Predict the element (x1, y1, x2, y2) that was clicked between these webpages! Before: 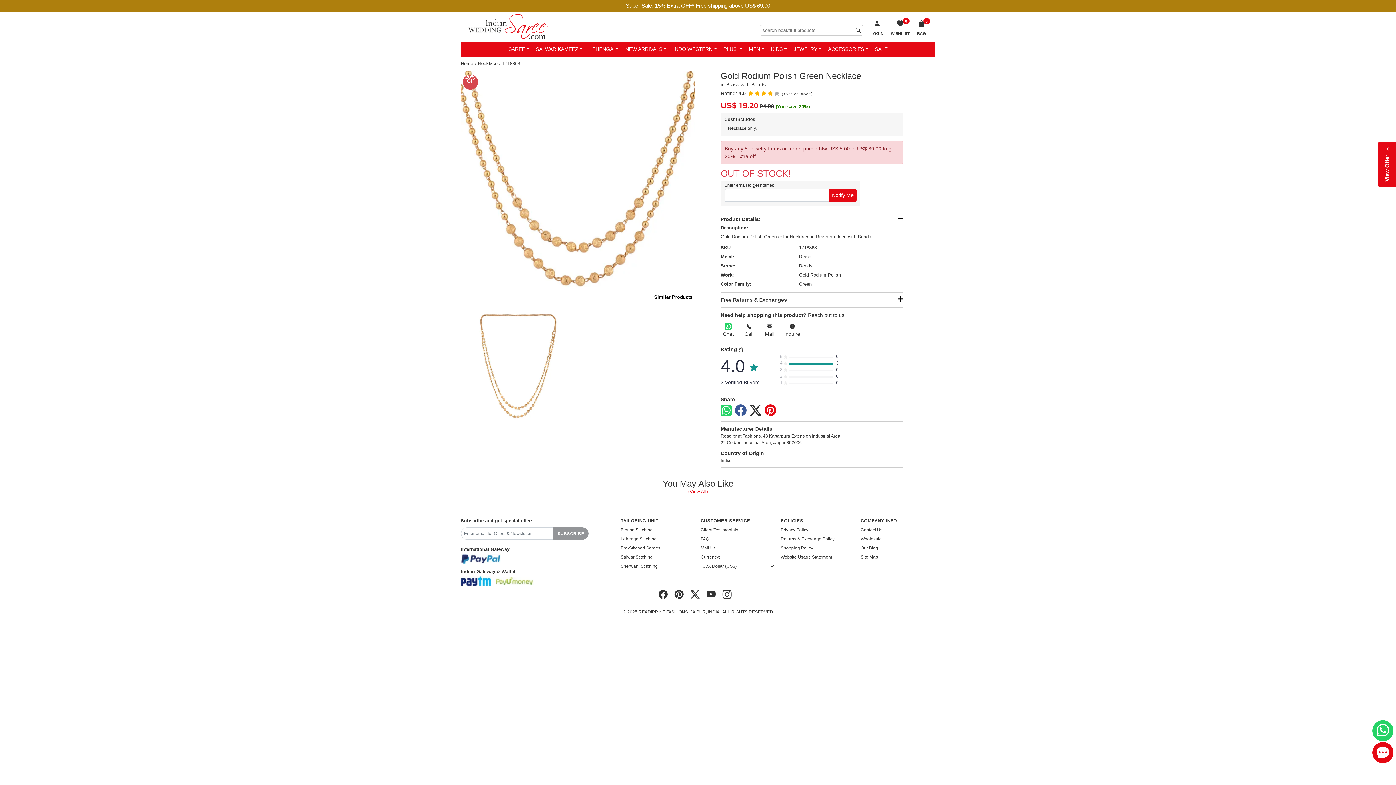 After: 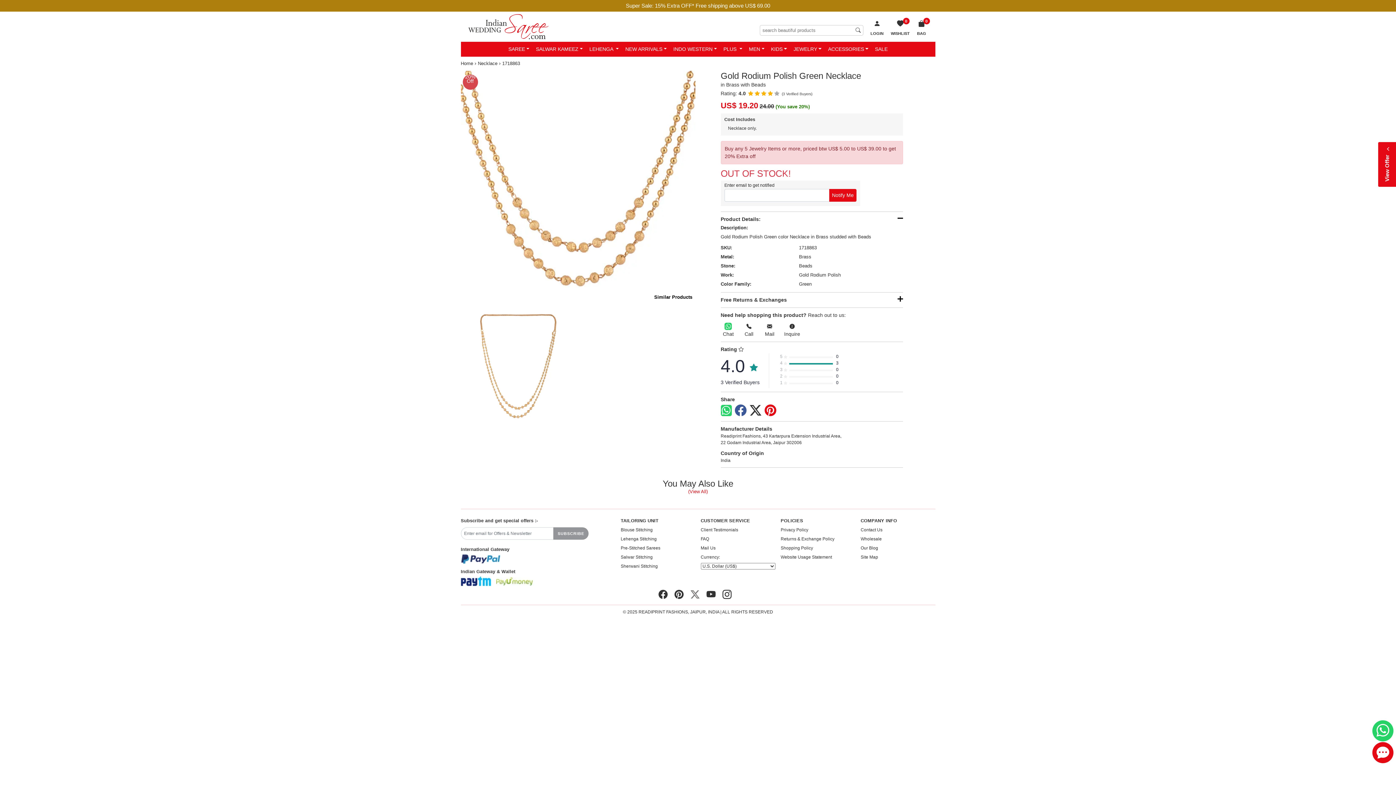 Action: bbox: (690, 589, 699, 599)